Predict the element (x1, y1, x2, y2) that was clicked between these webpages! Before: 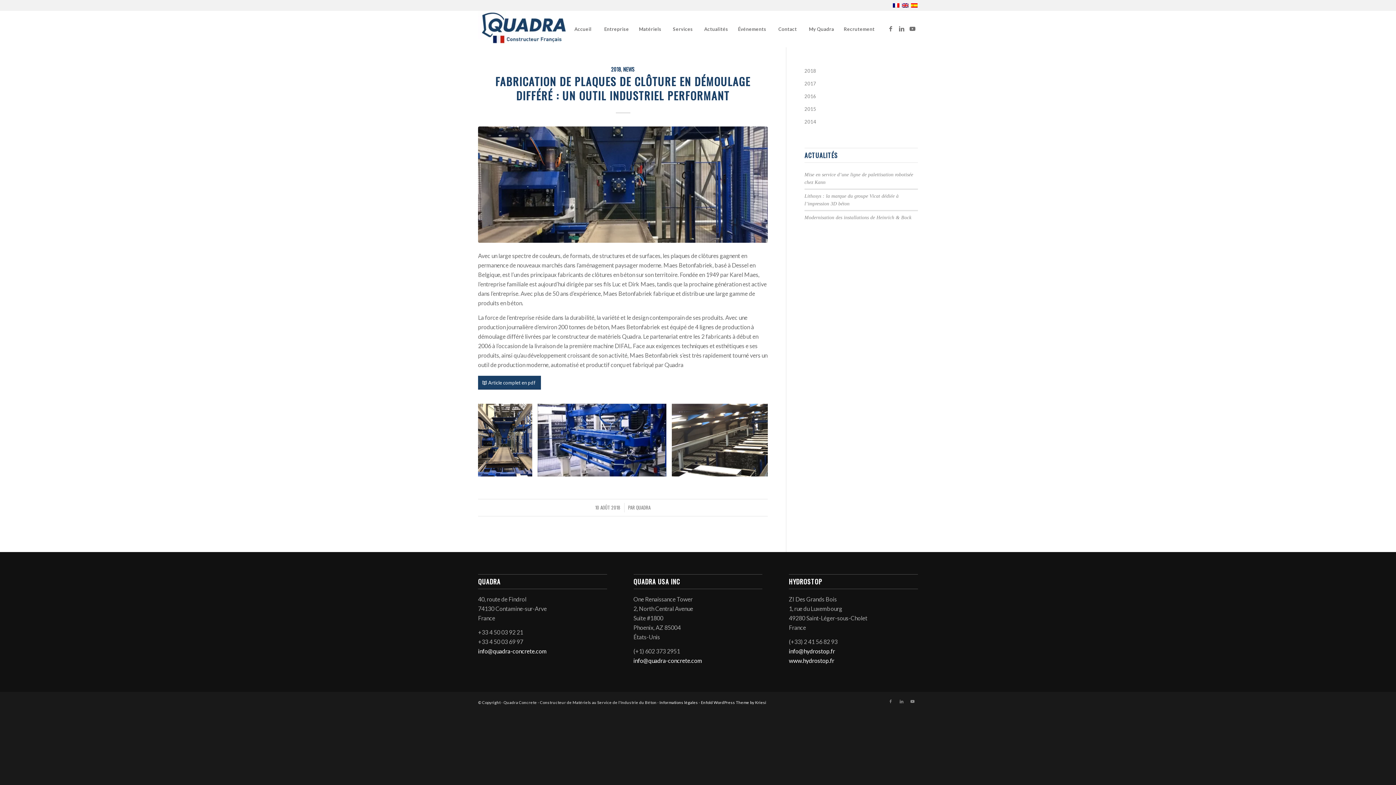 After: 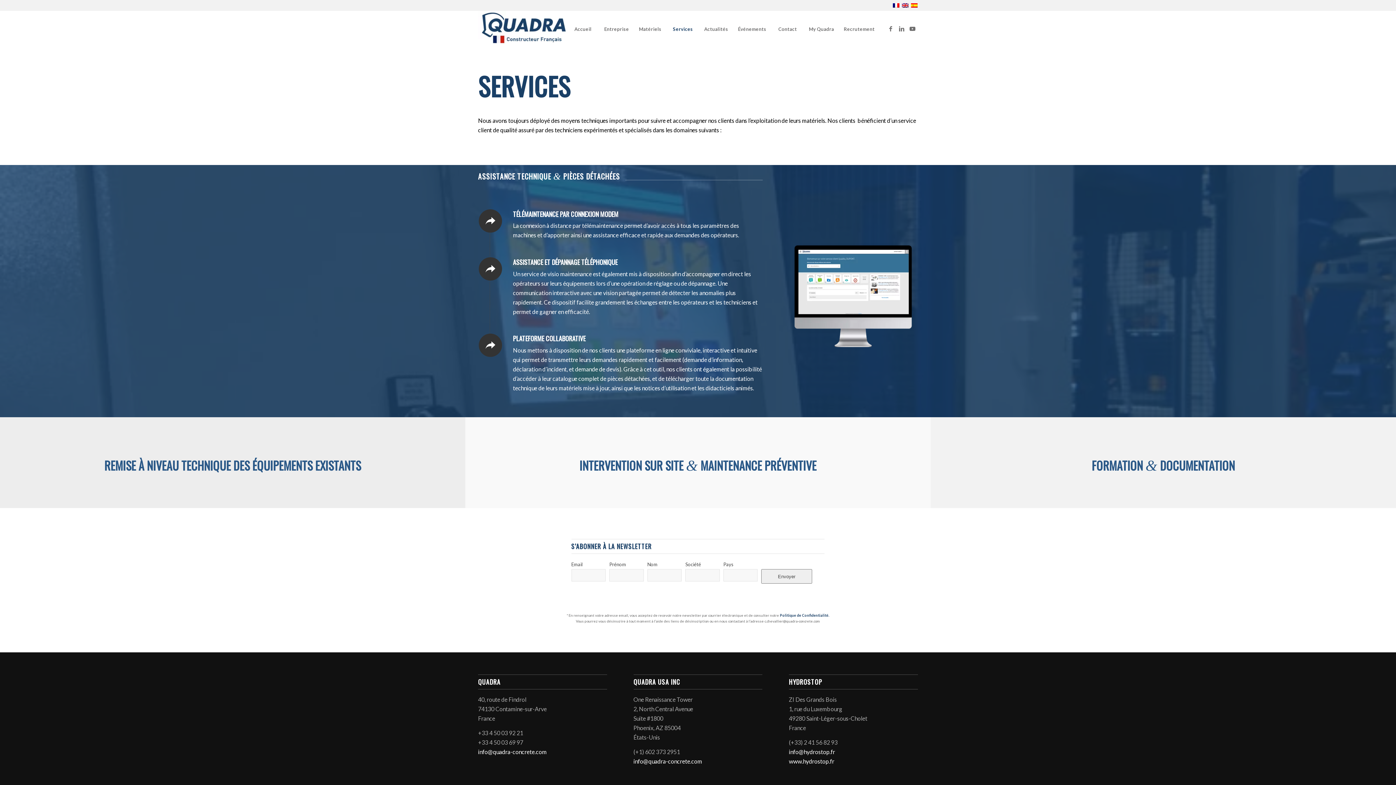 Action: label: Services bbox: (666, 10, 699, 47)